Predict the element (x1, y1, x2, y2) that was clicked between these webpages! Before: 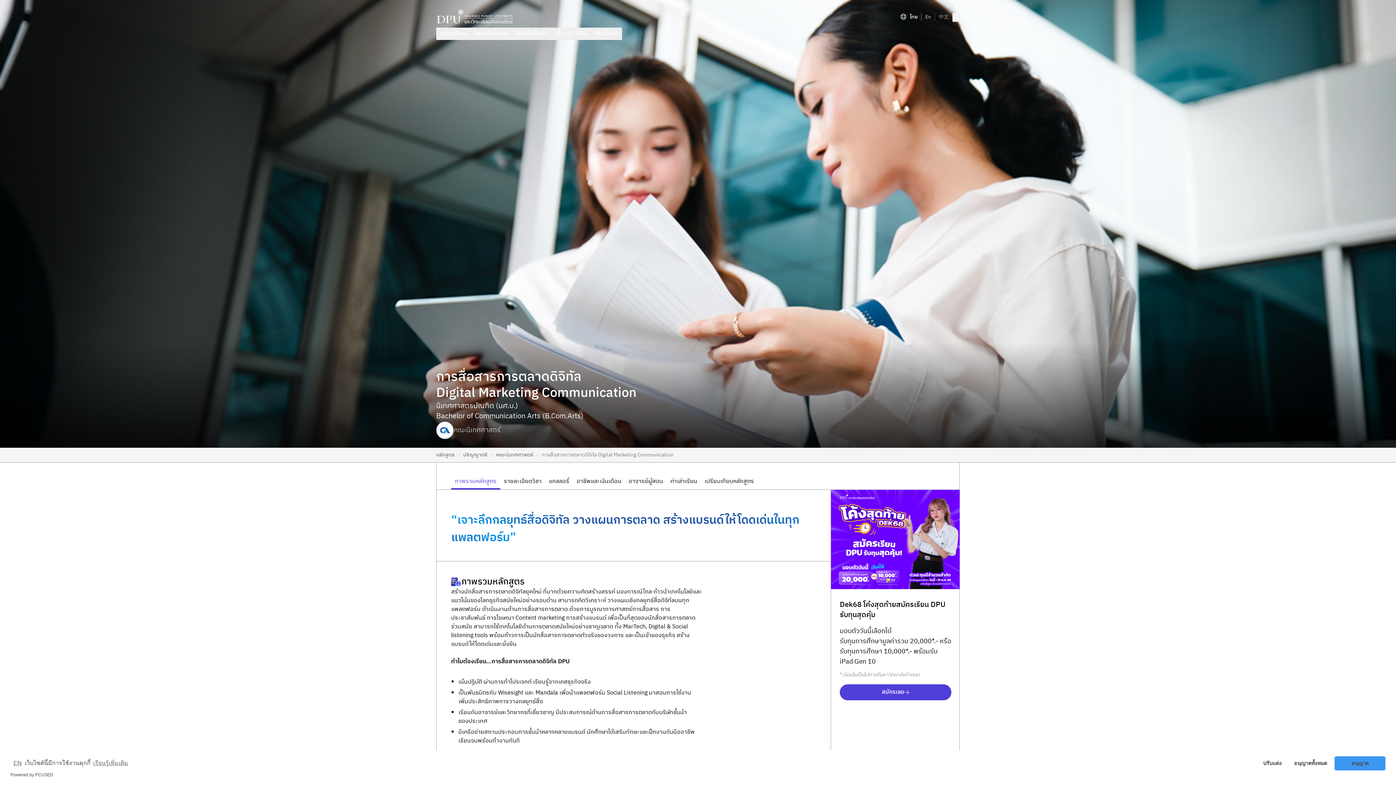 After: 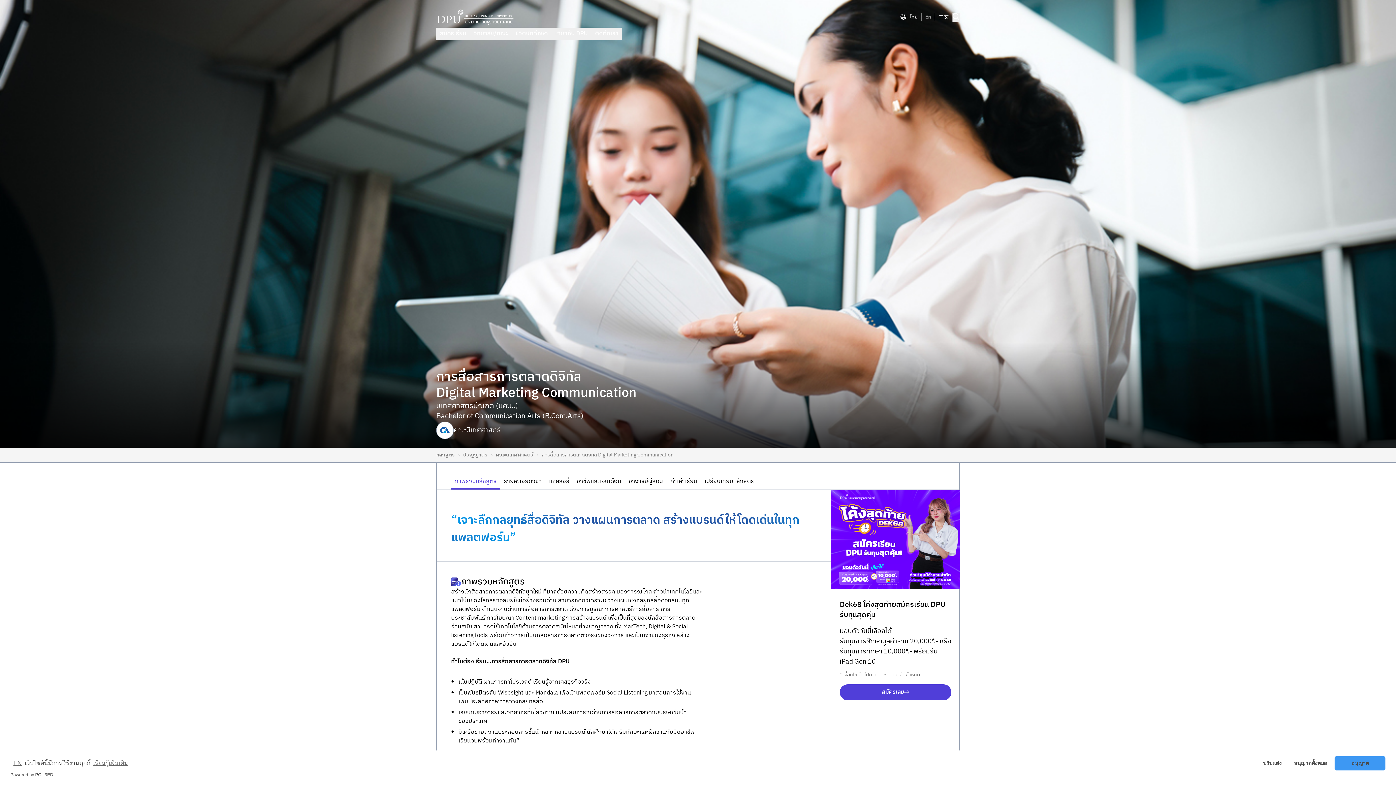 Action: label: 中文 bbox: (938, 12, 949, 20)